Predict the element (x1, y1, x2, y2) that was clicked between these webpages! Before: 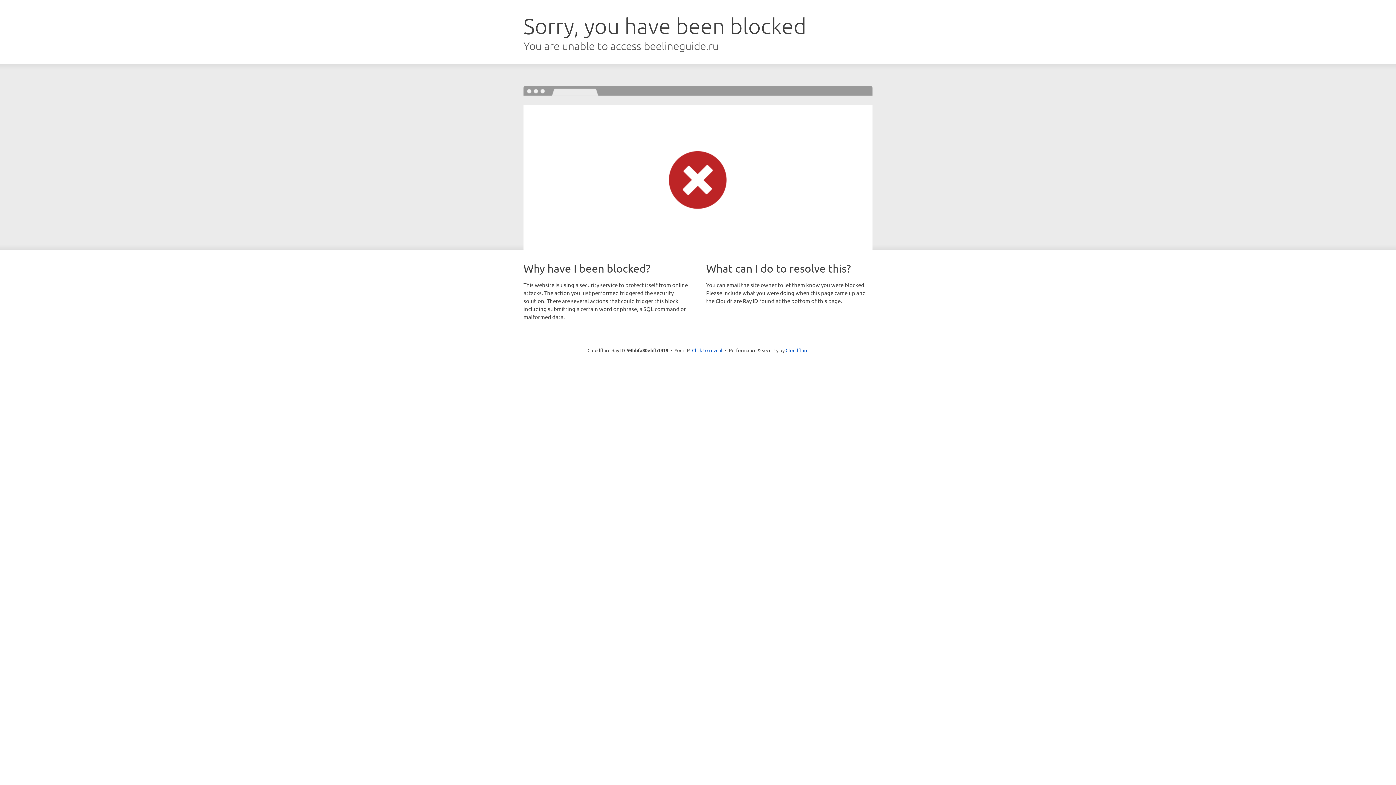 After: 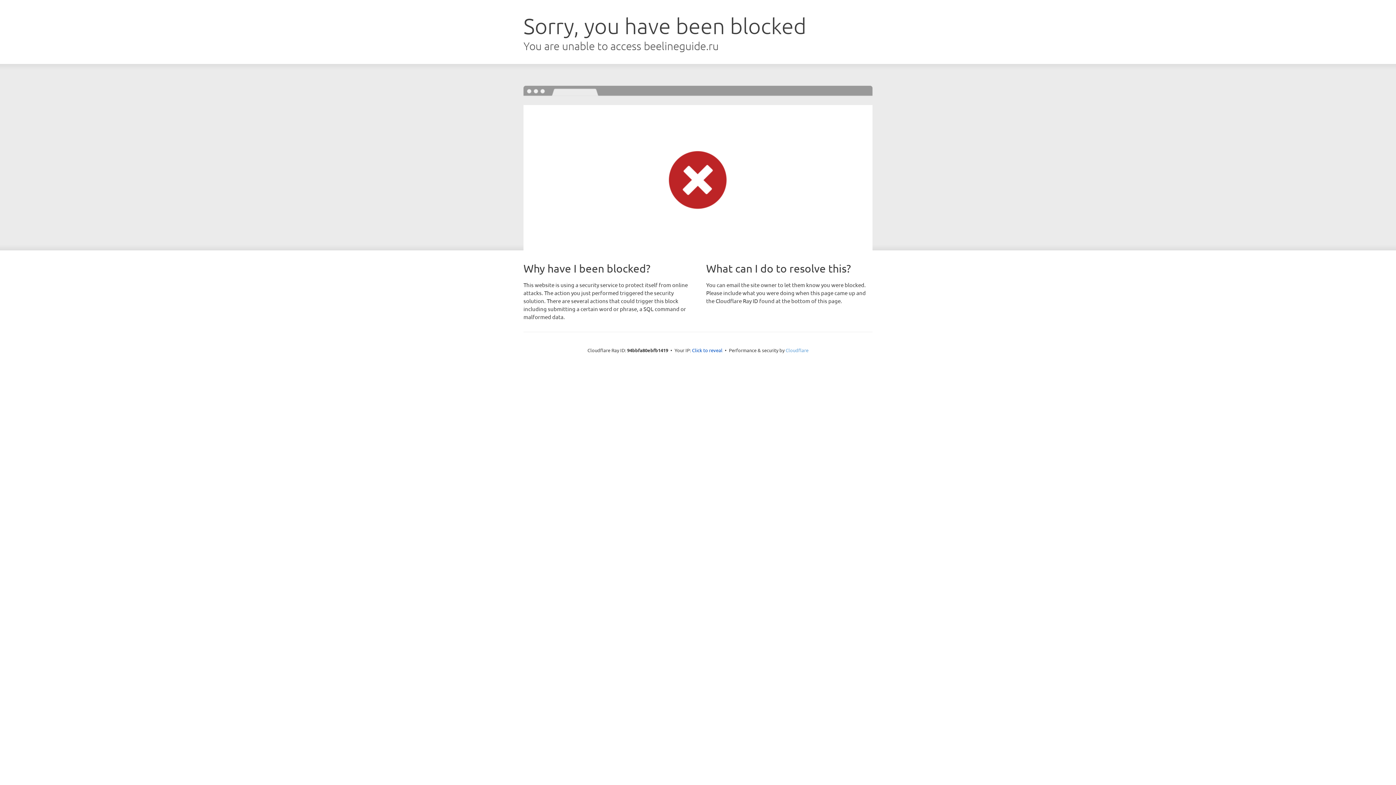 Action: bbox: (785, 347, 808, 353) label: Cloudflare